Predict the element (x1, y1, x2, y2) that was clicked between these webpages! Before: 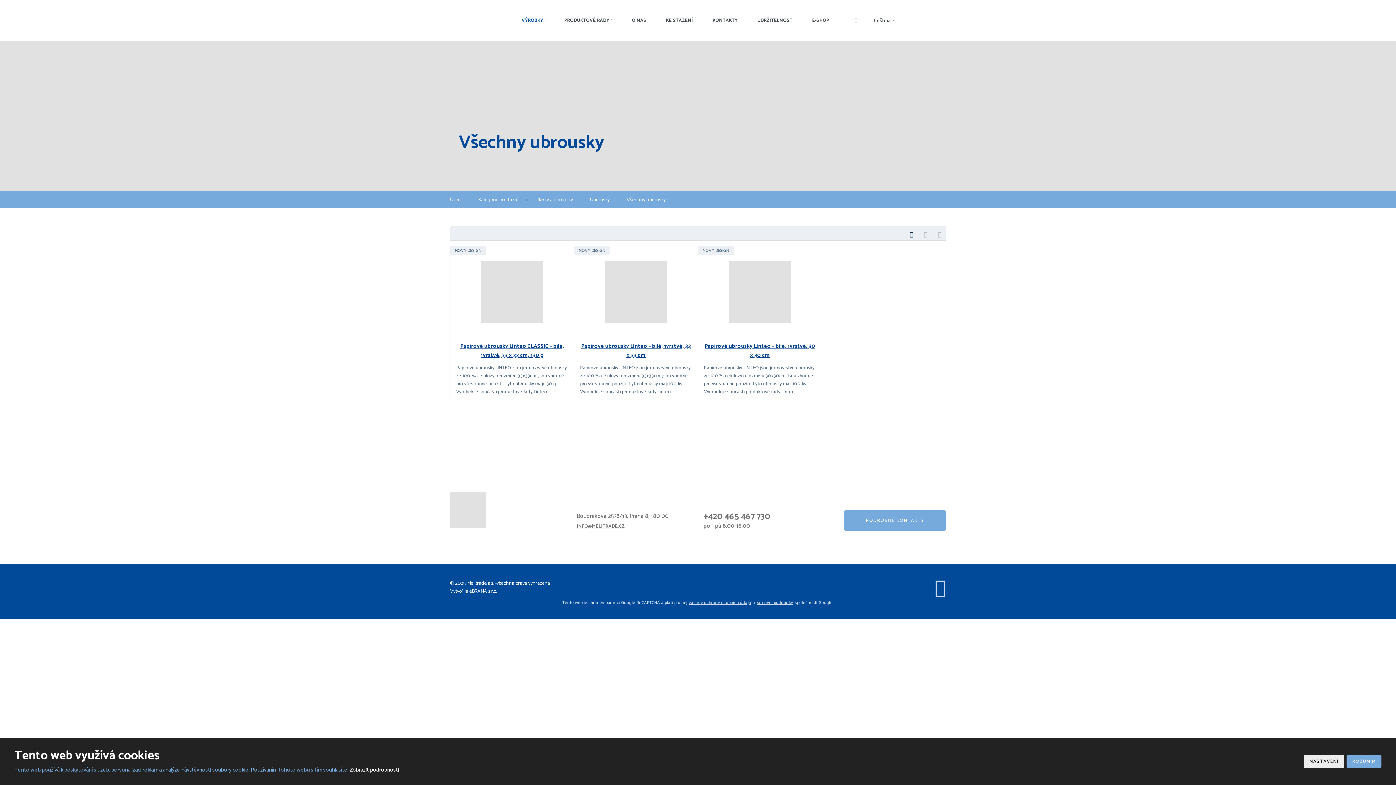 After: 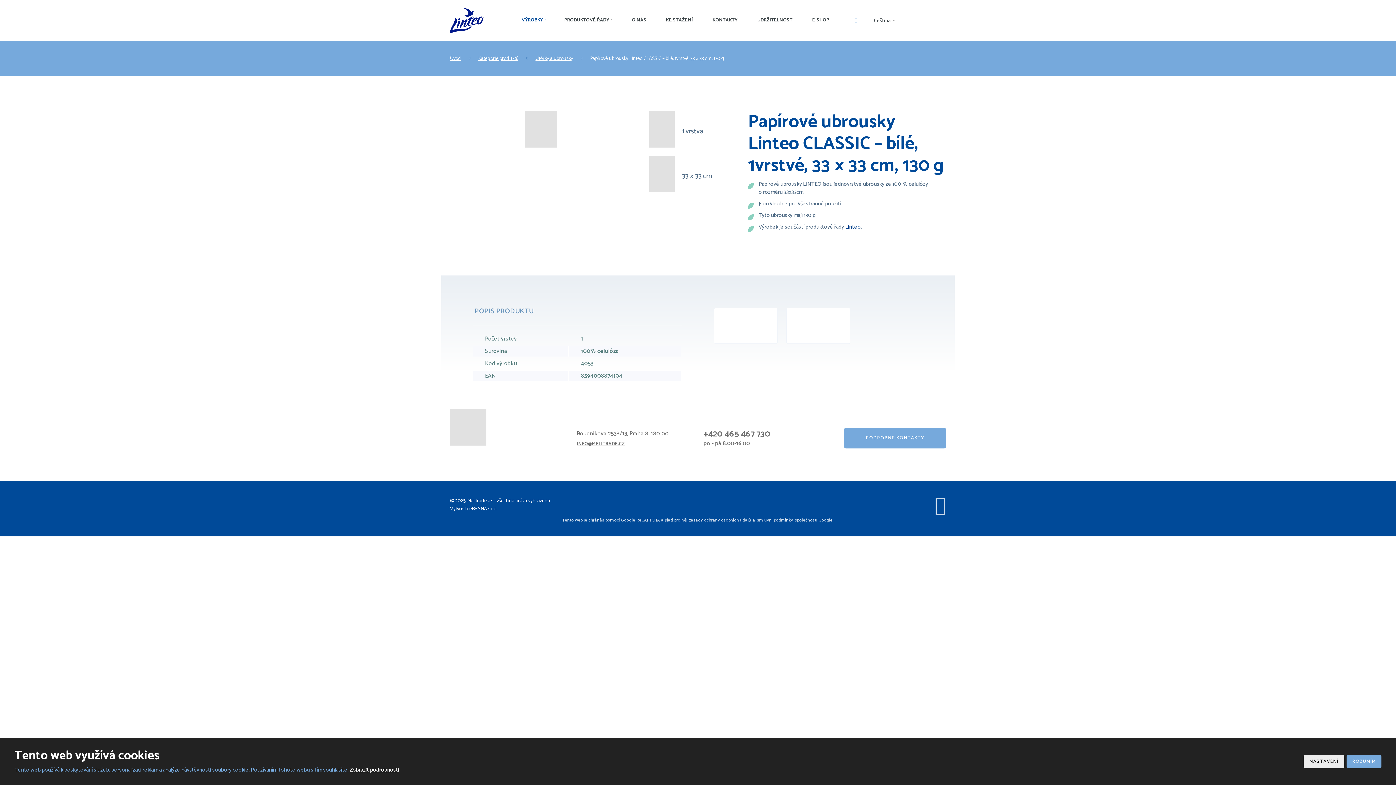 Action: bbox: (456, 261, 568, 322)